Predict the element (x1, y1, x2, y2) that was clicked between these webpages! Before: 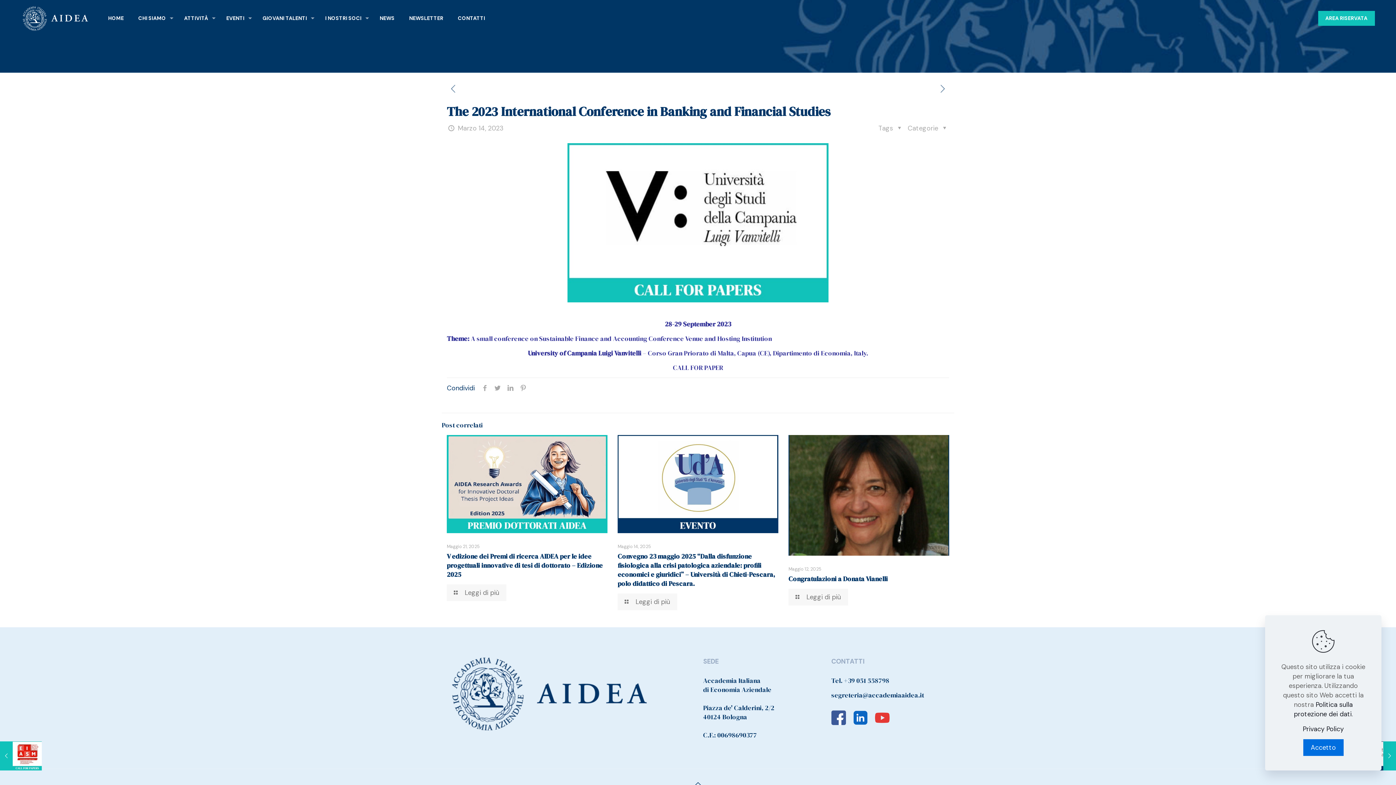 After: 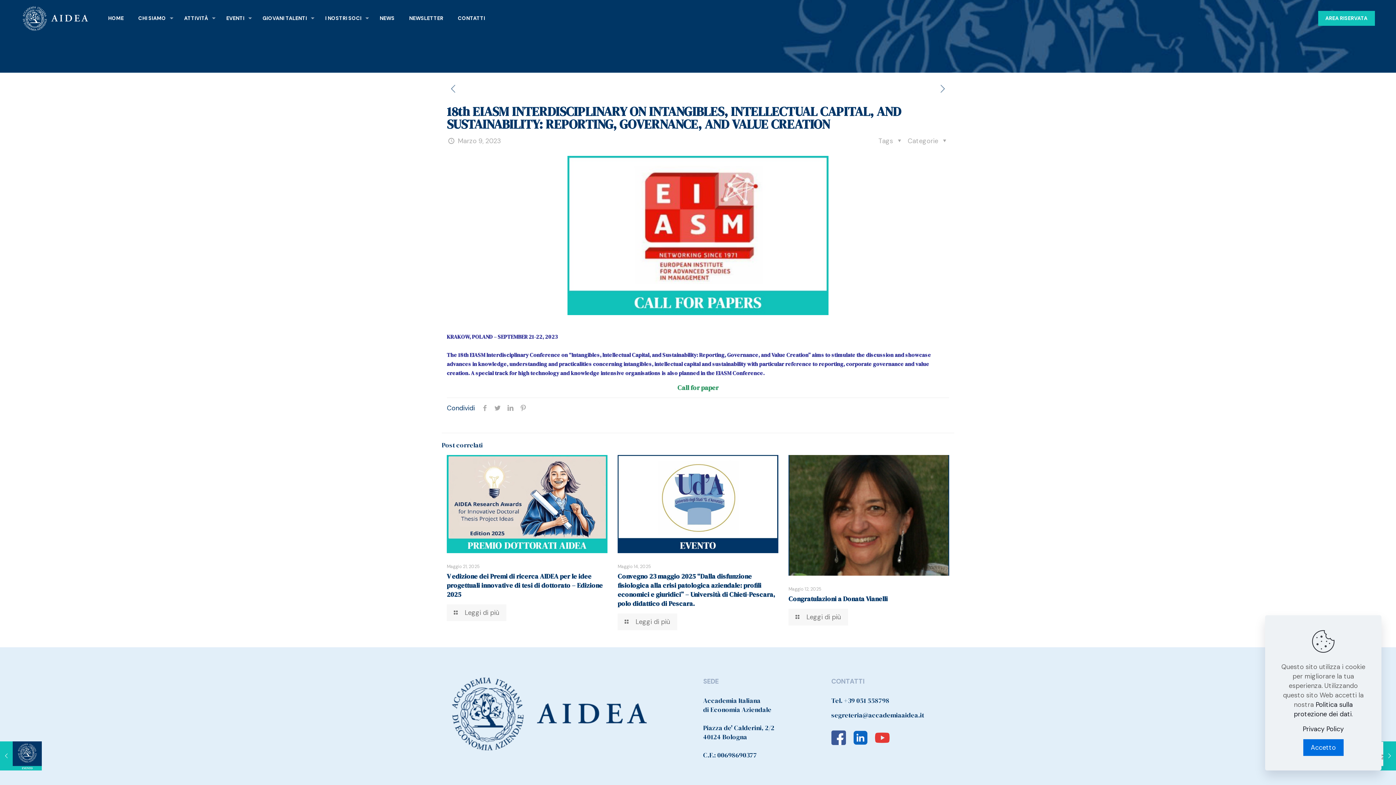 Action: label: 18th EIASM INTERDISCIPLINARY ON INTANGIBLES, INTELLECTUAL CAPITAL, AND SUSTAINABILITY: REPORTING, GOVERNANCE, AND VALUE CREATION
Marzo 9, 2023 bbox: (0, 741, 41, 770)